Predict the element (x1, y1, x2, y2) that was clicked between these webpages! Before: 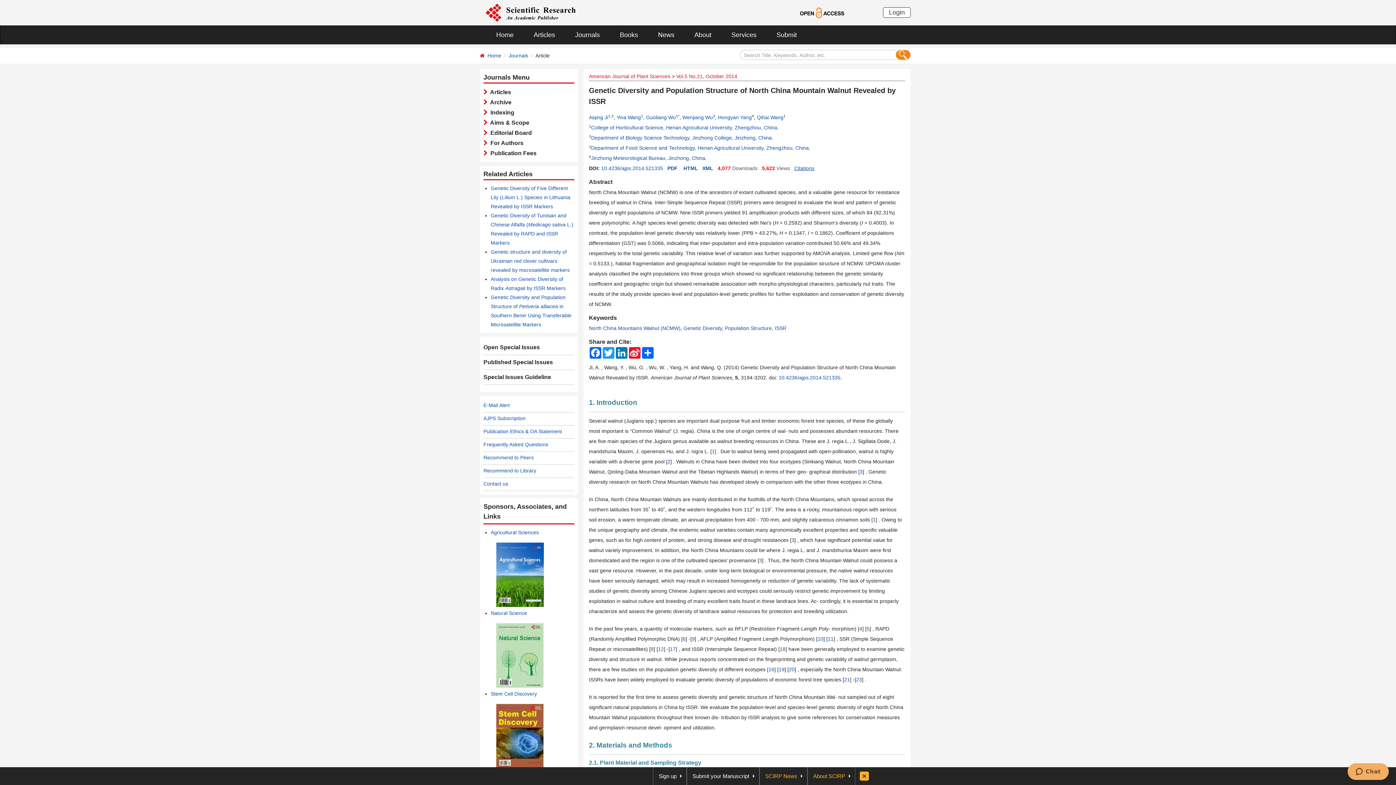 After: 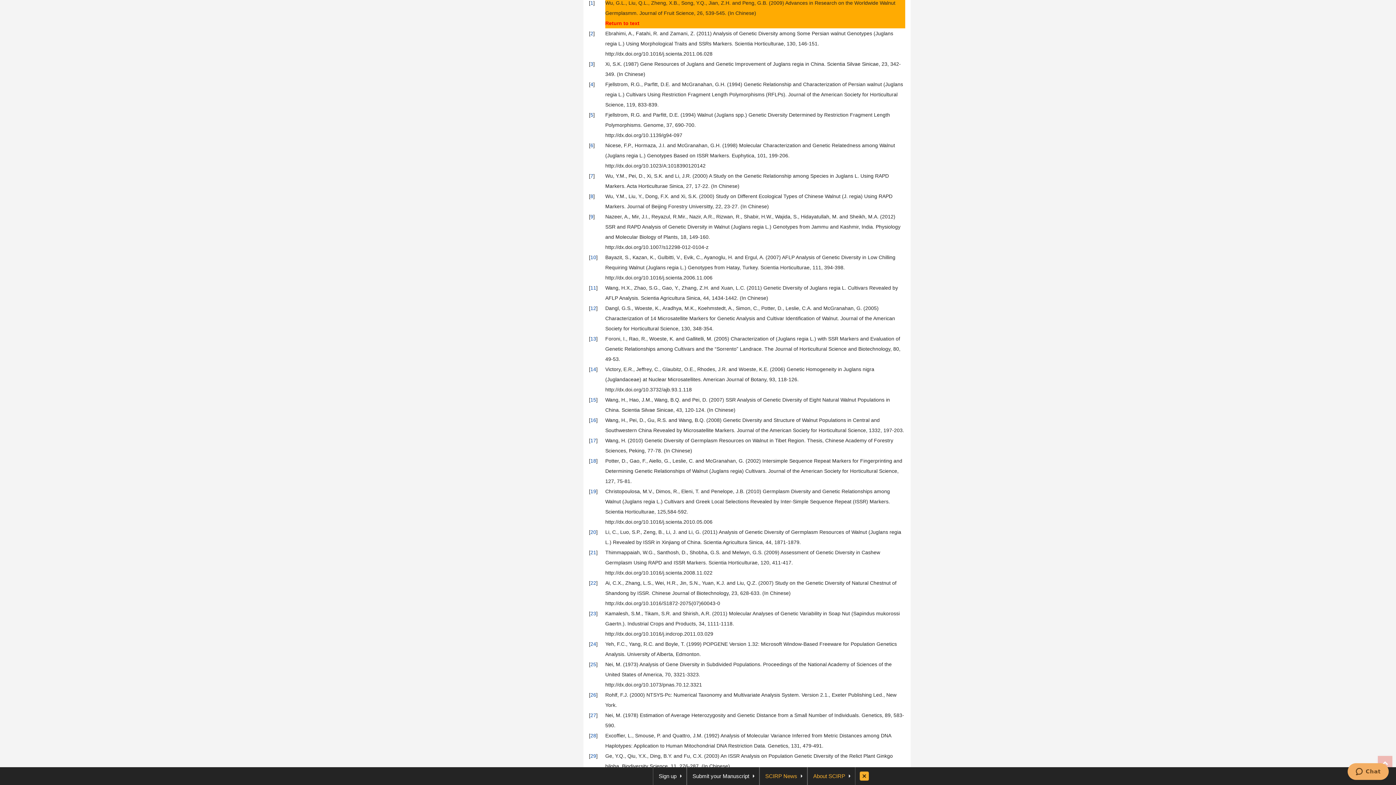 Action: label: 1 bbox: (873, 517, 876, 522)